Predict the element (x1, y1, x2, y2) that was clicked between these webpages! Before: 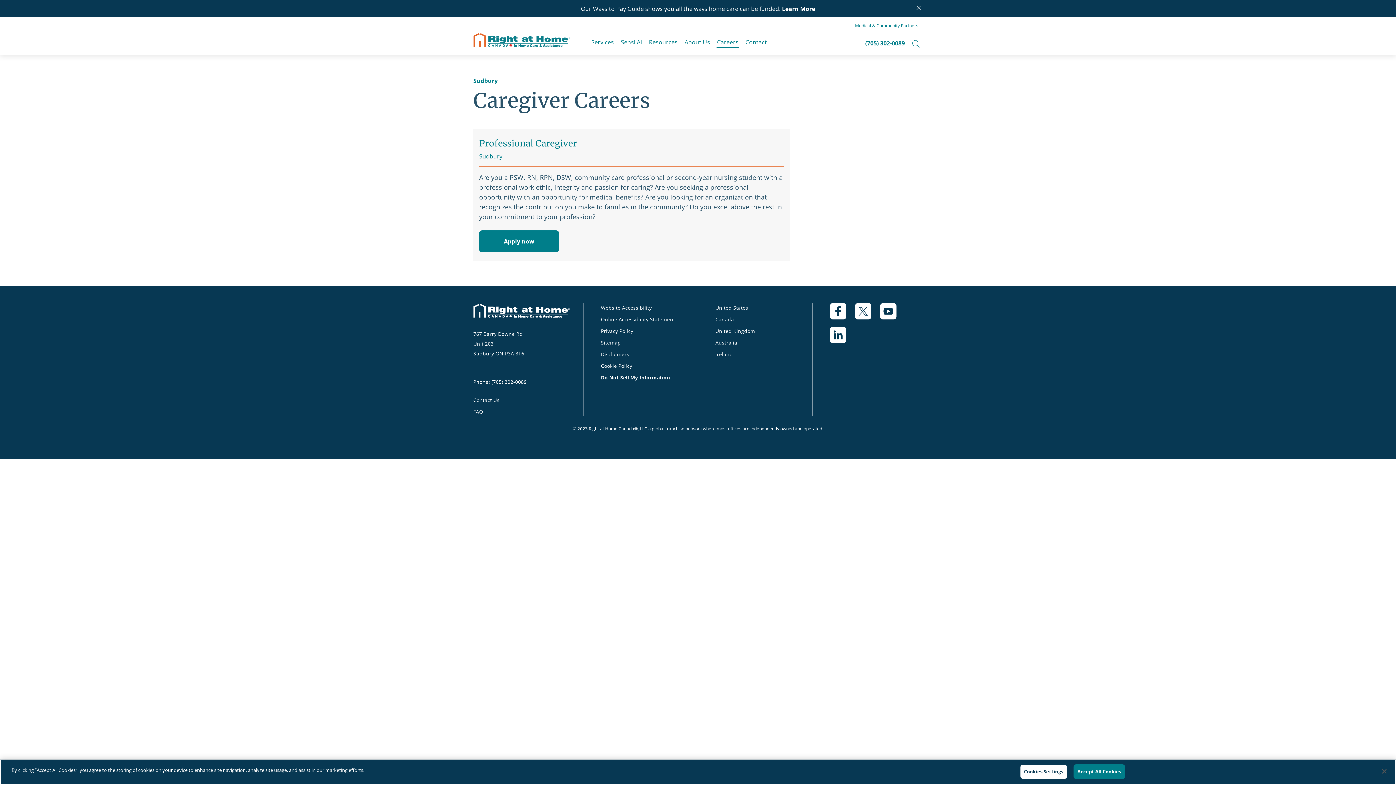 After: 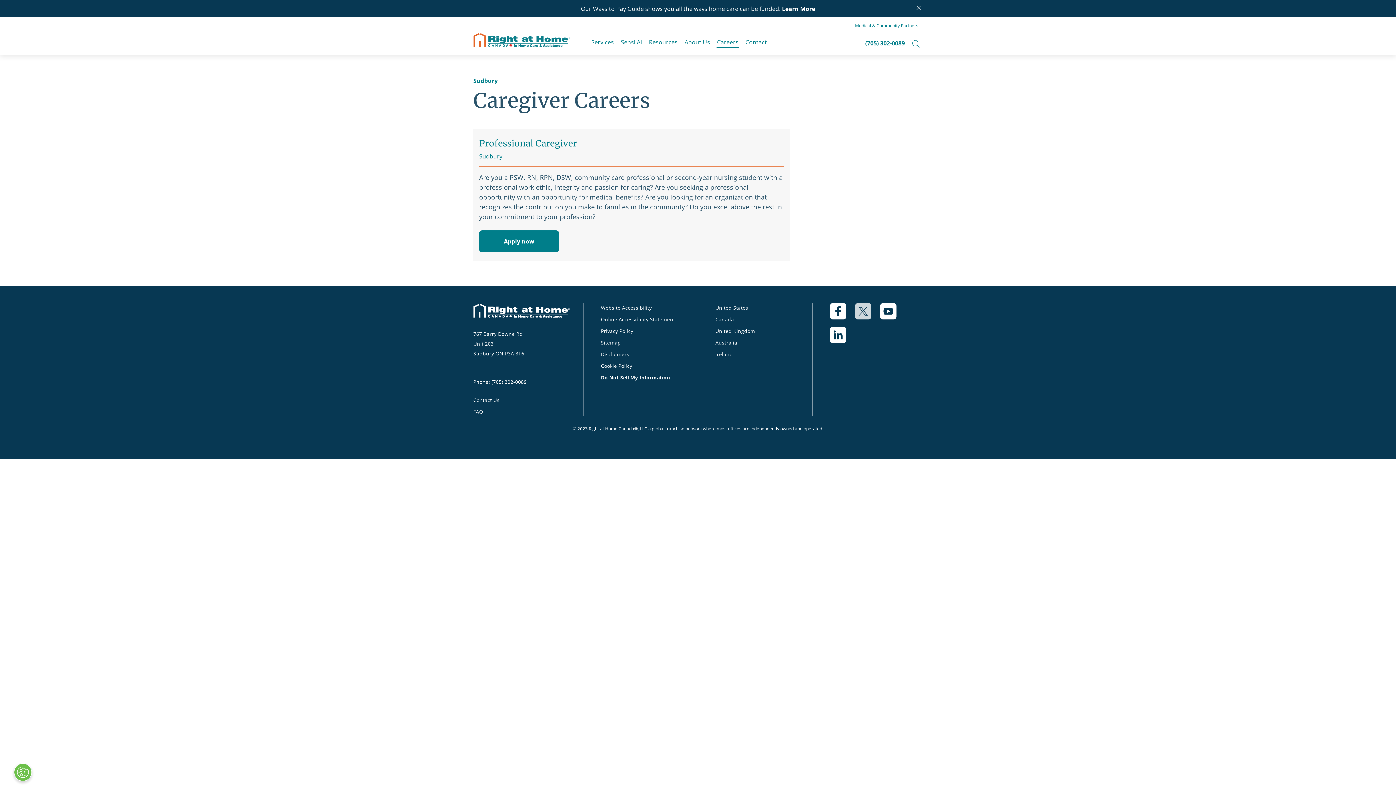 Action: bbox: (855, 303, 880, 326) label: Right at Home Twitter